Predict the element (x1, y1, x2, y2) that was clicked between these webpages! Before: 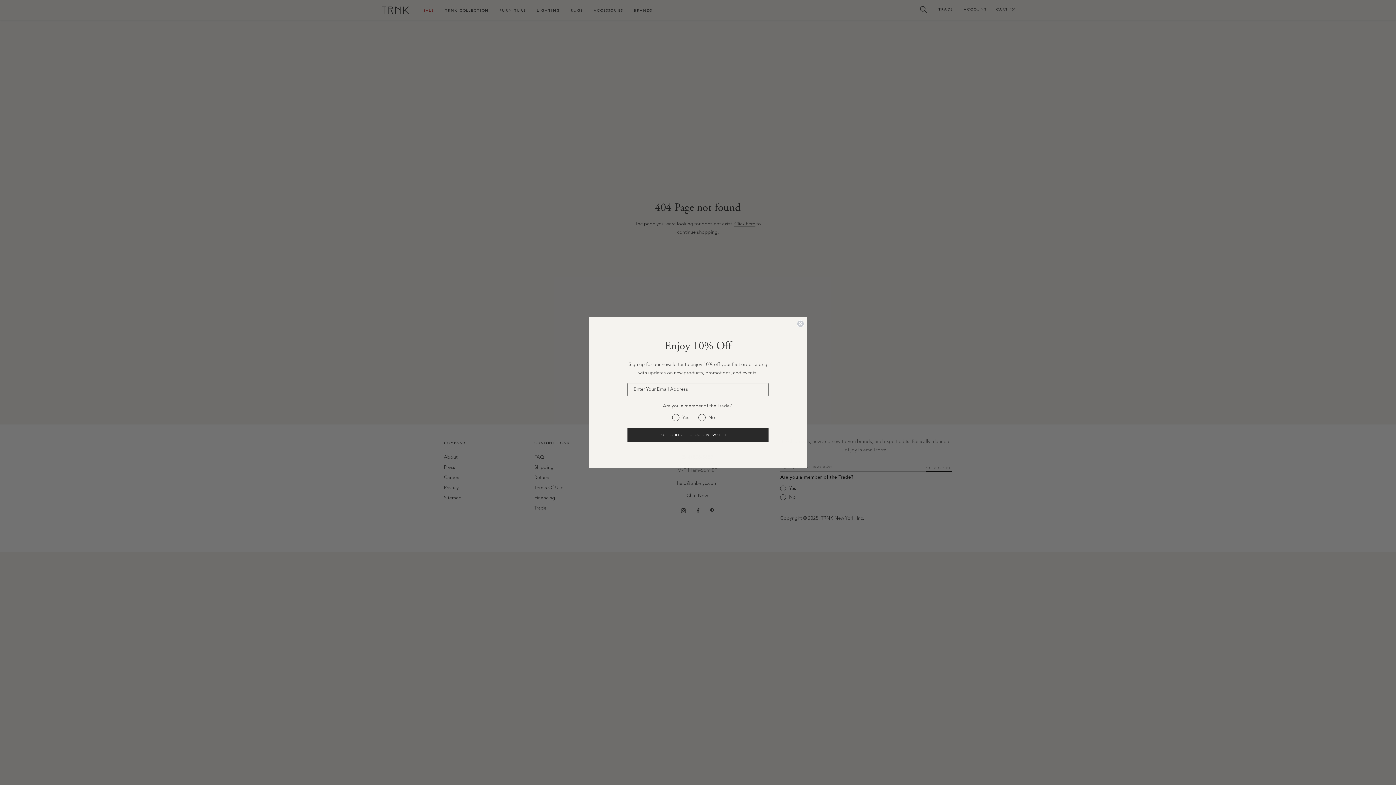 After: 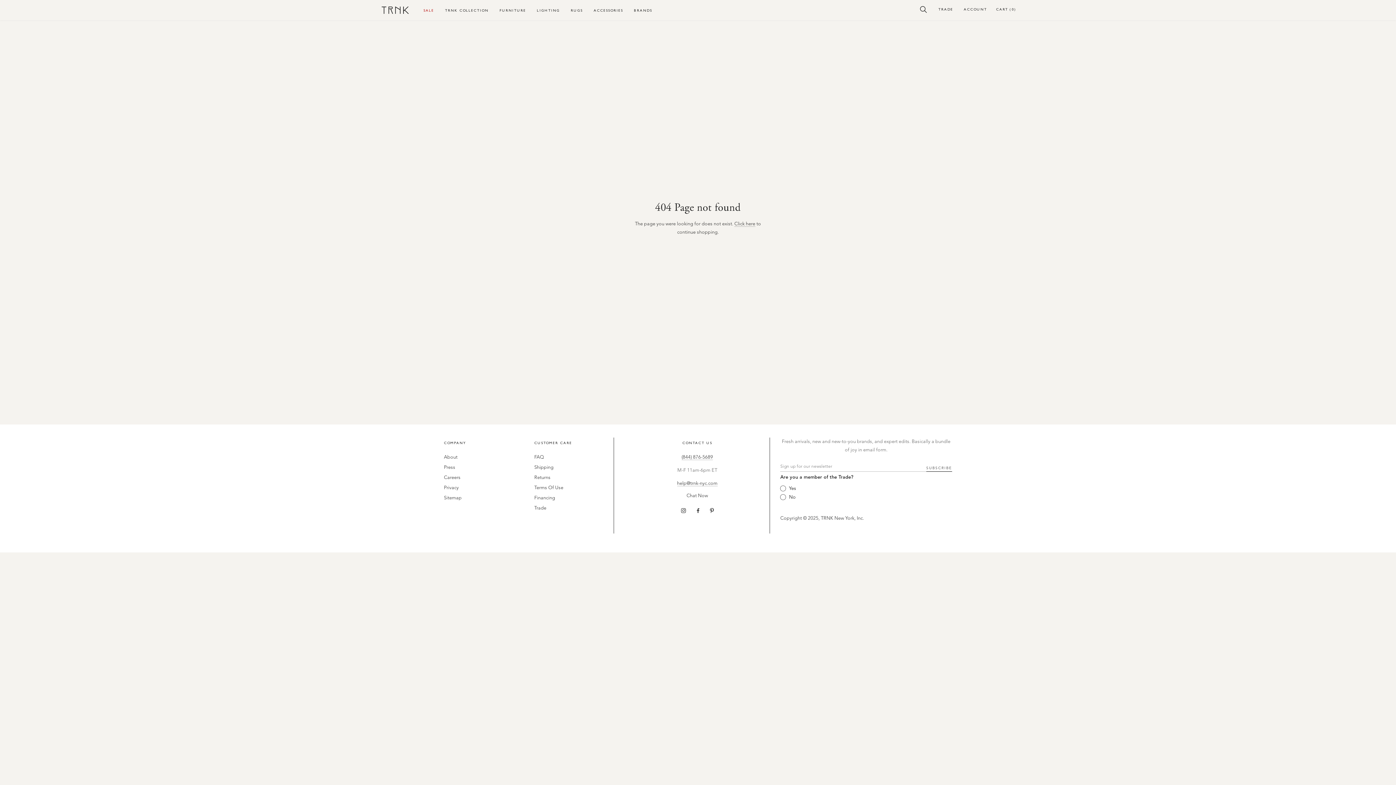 Action: bbox: (797, 320, 804, 327) label: Close dialog